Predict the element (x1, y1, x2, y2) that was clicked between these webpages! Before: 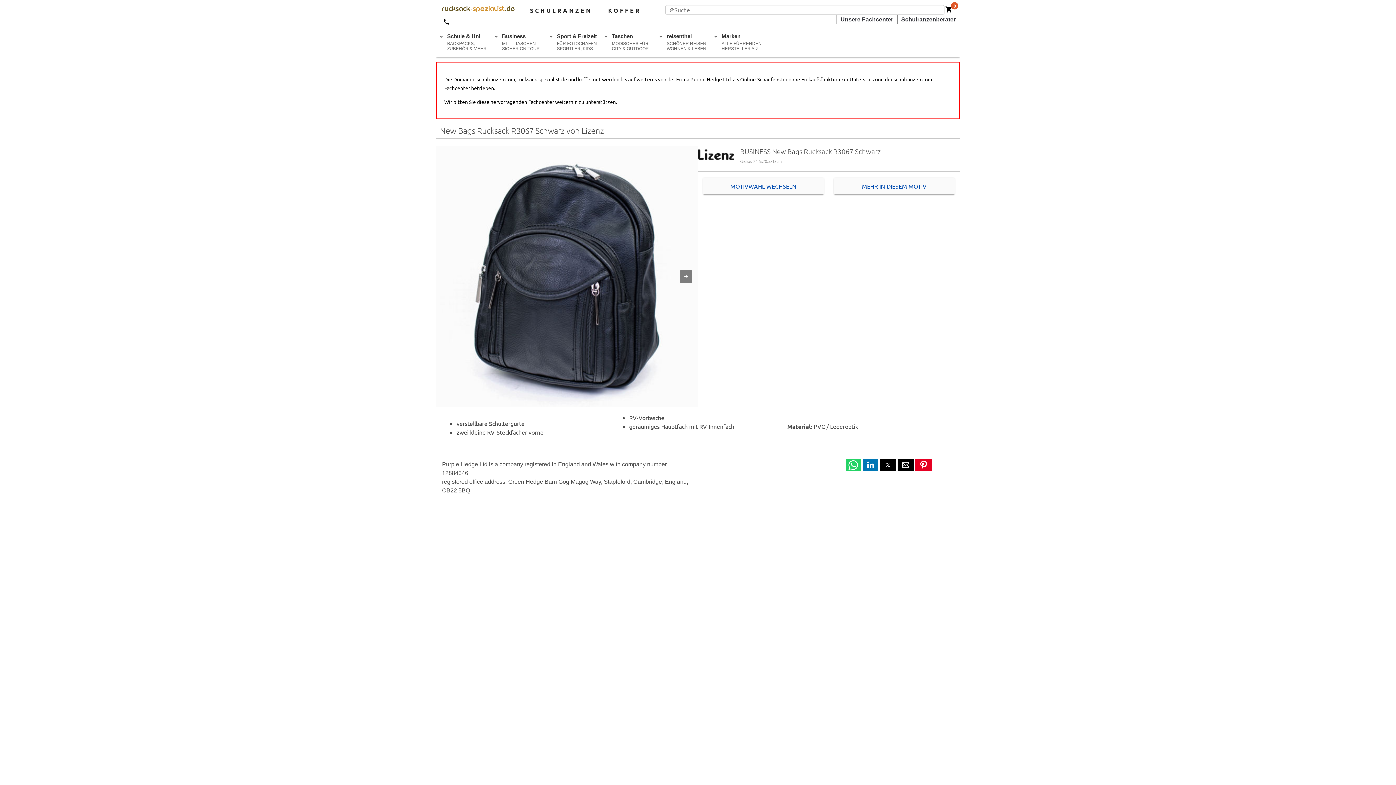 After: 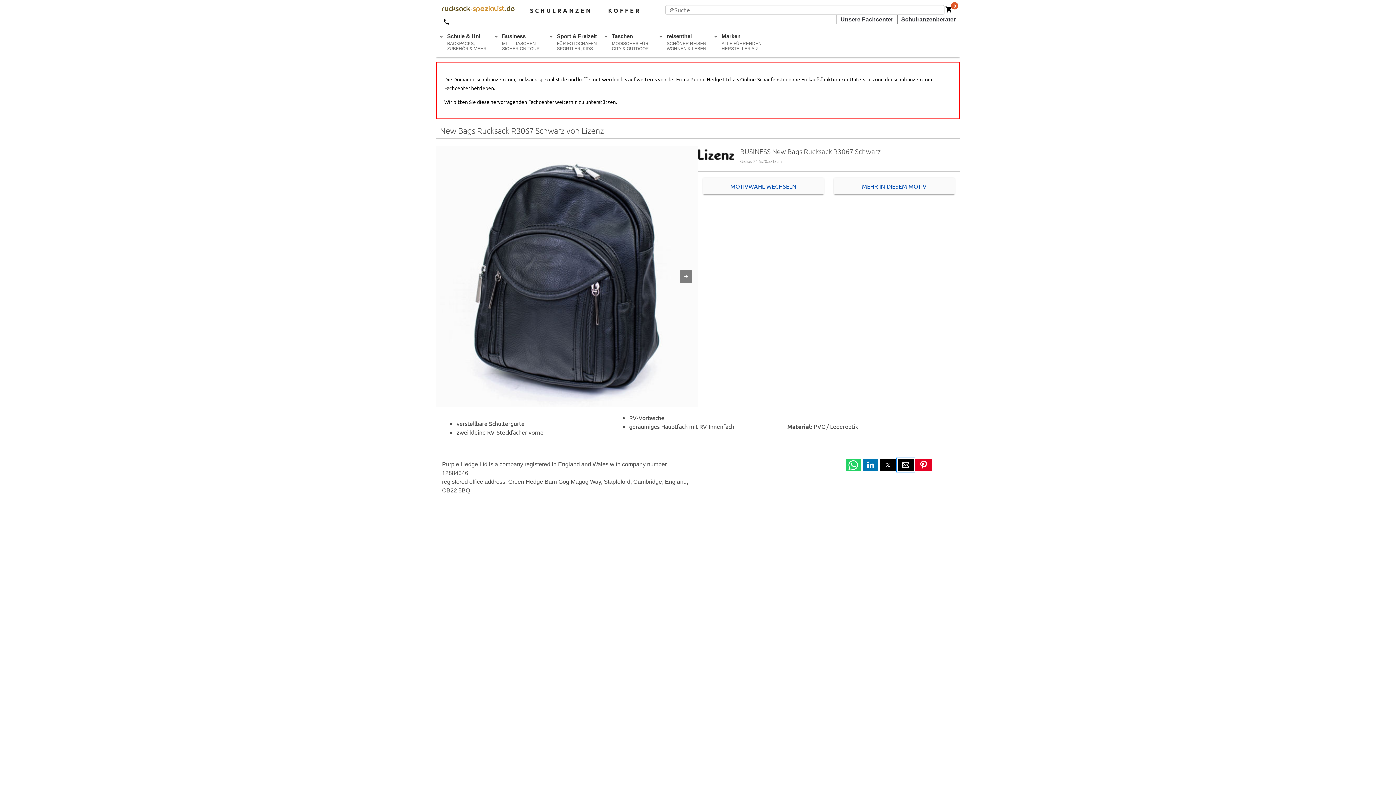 Action: bbox: (897, 459, 914, 471) label: Share by email